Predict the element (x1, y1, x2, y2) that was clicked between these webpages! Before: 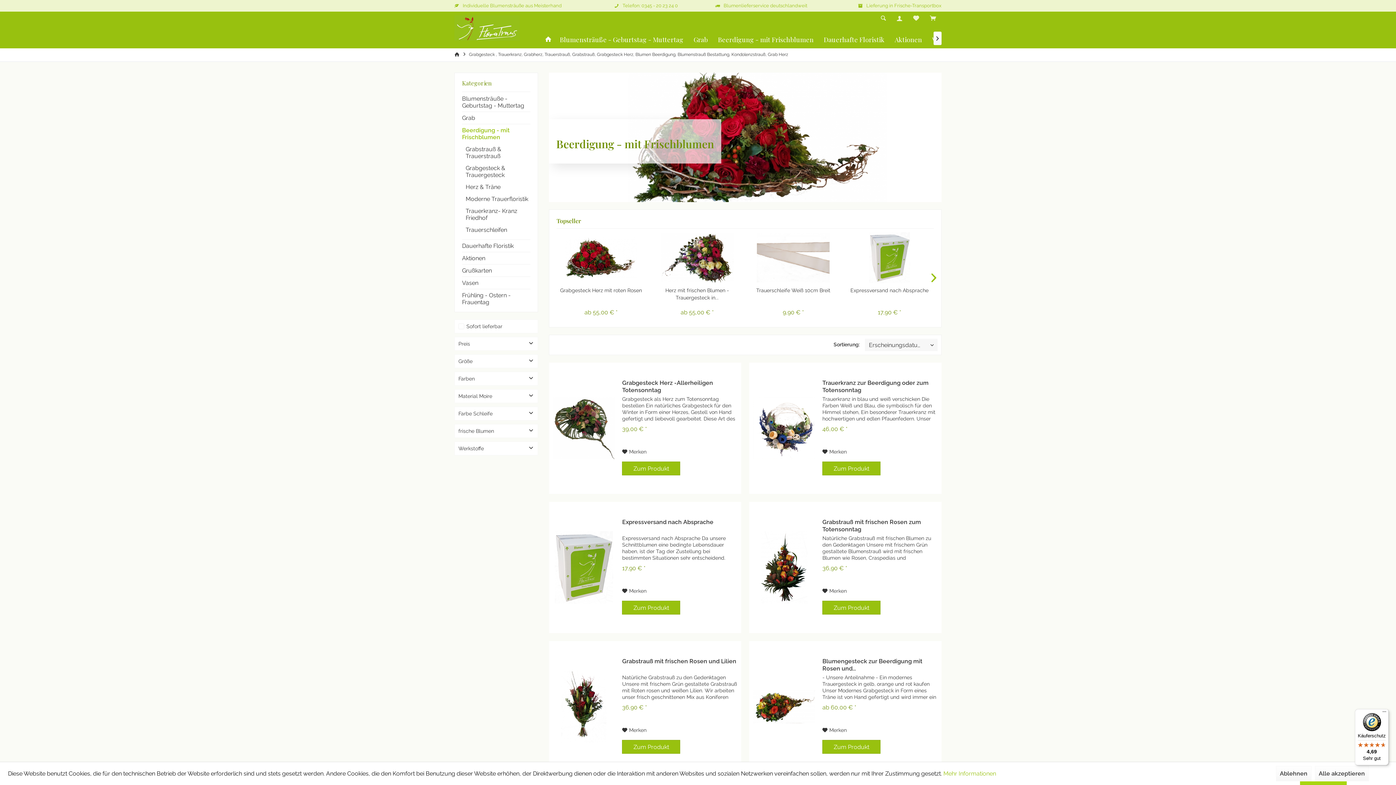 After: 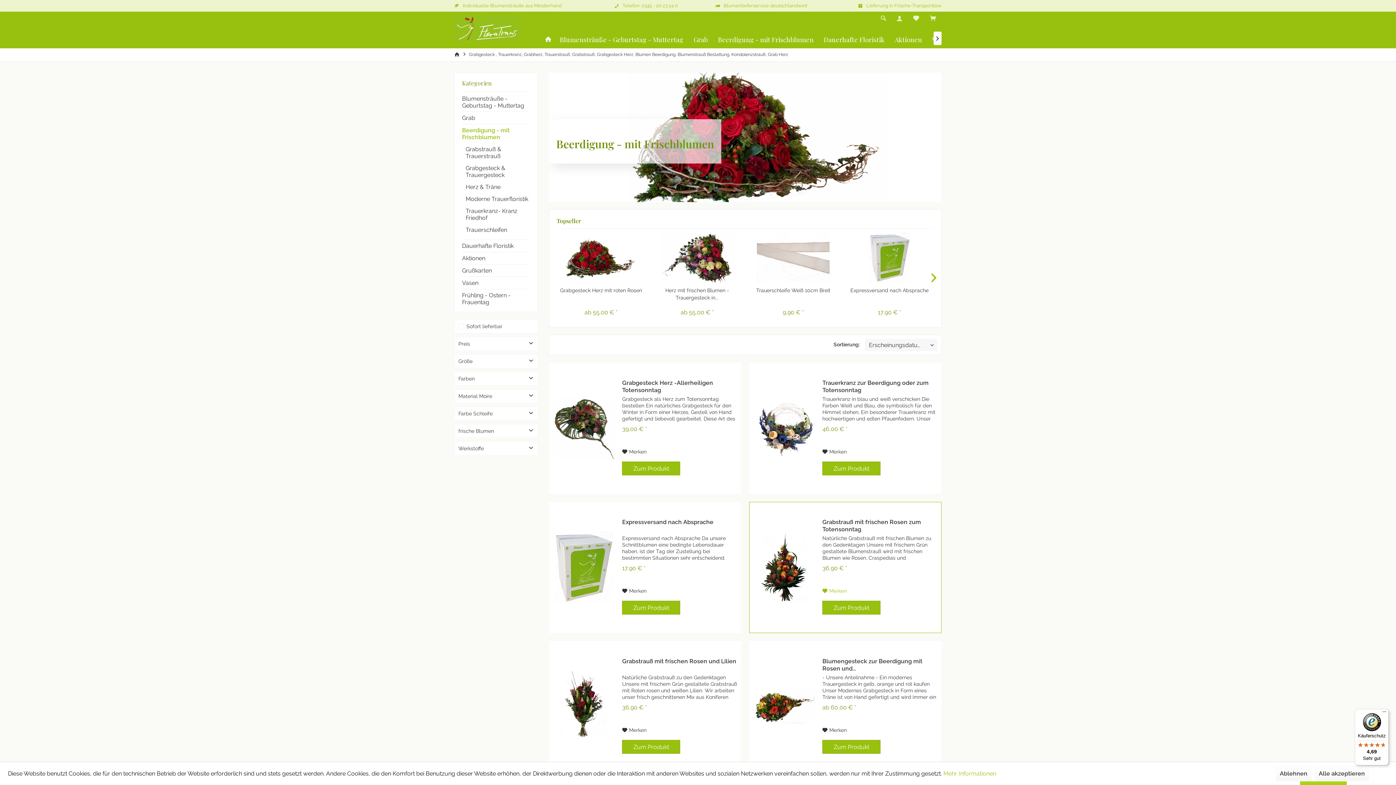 Action: bbox: (822, 586, 846, 595) label: Merken